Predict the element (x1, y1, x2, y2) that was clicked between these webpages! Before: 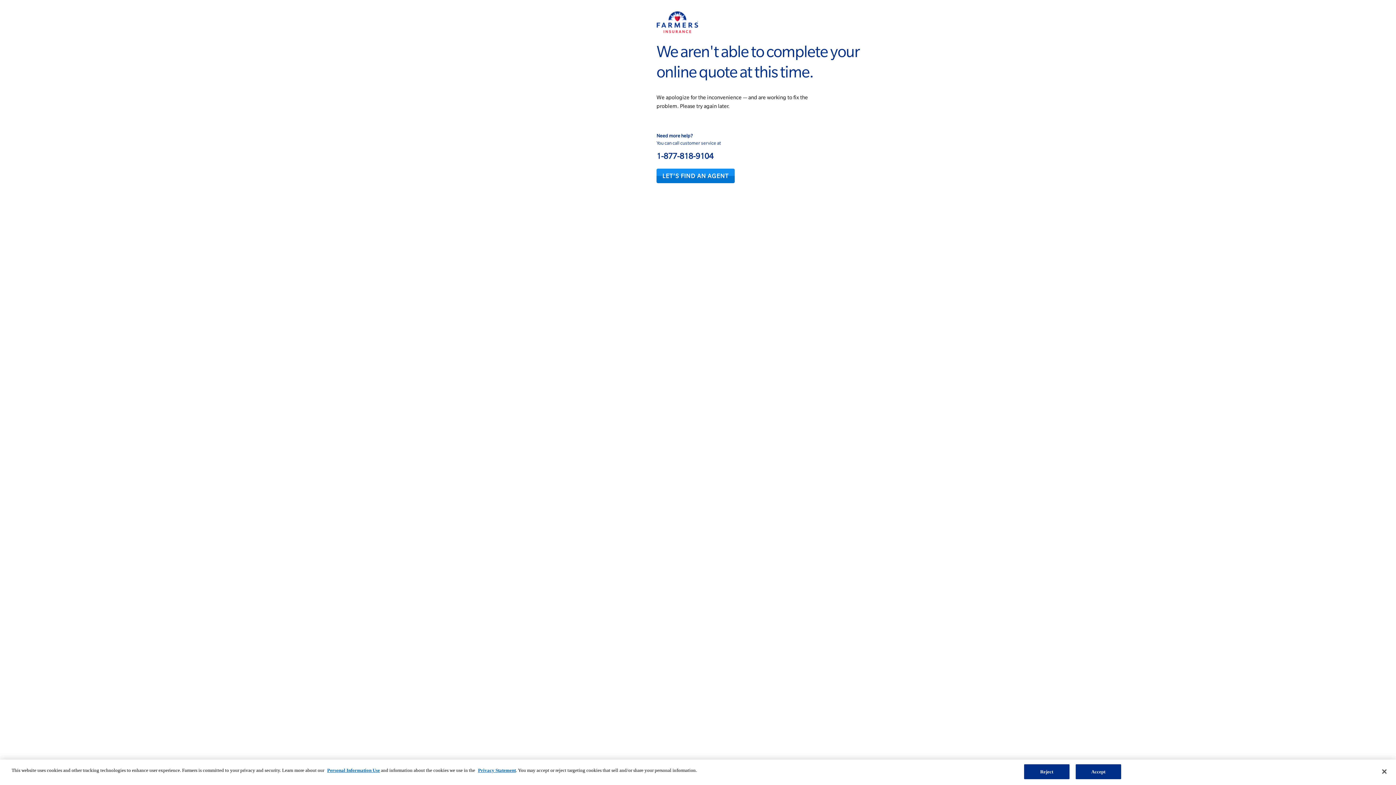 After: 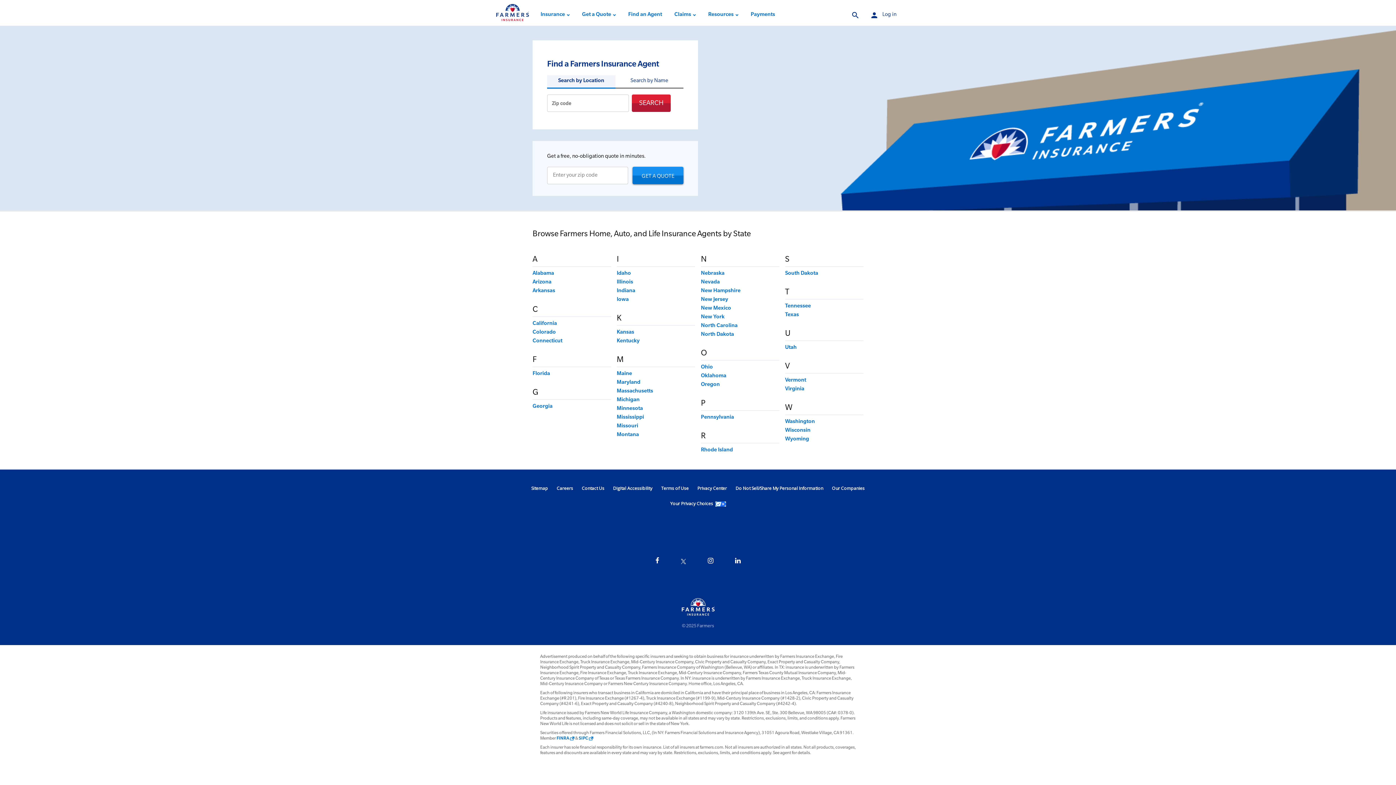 Action: bbox: (656, 168, 734, 183) label: Let's find an agent button link